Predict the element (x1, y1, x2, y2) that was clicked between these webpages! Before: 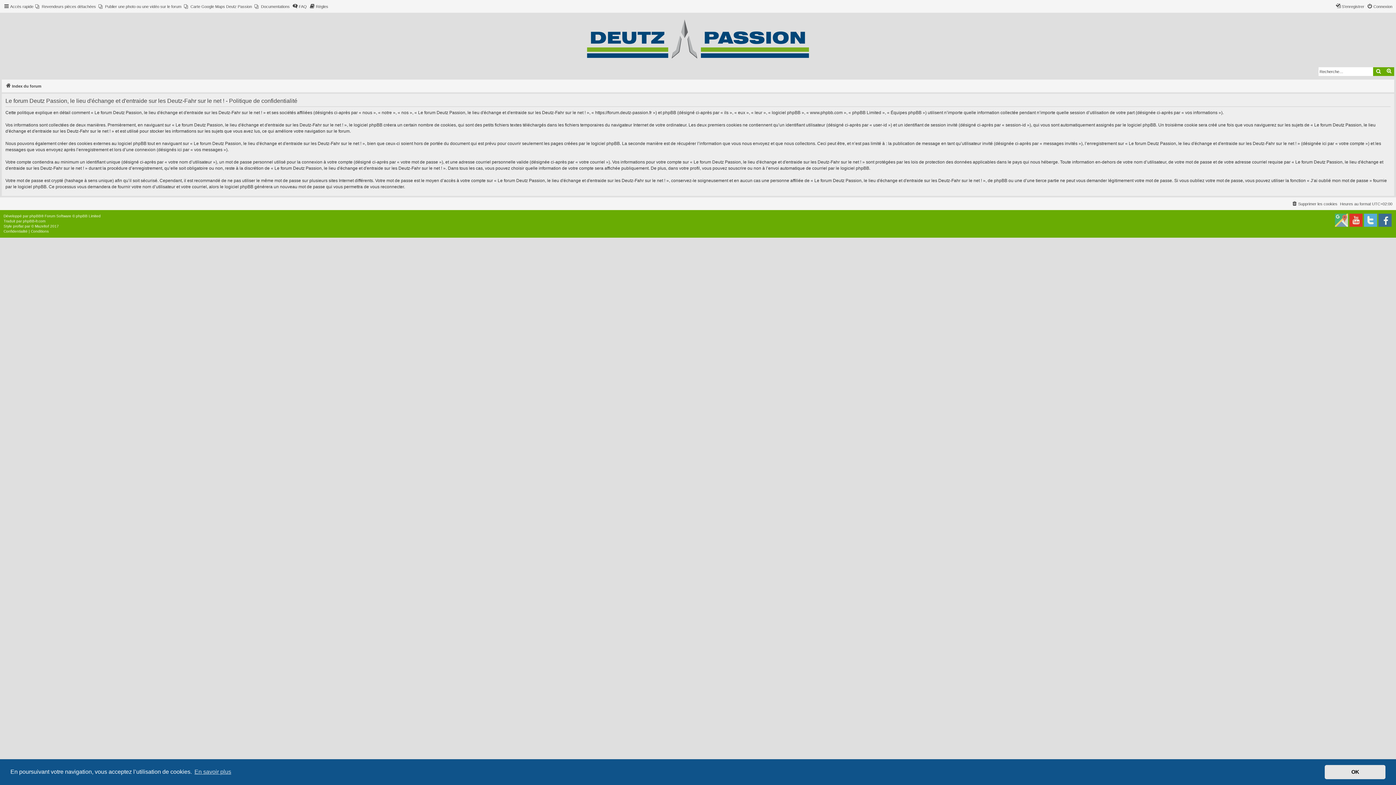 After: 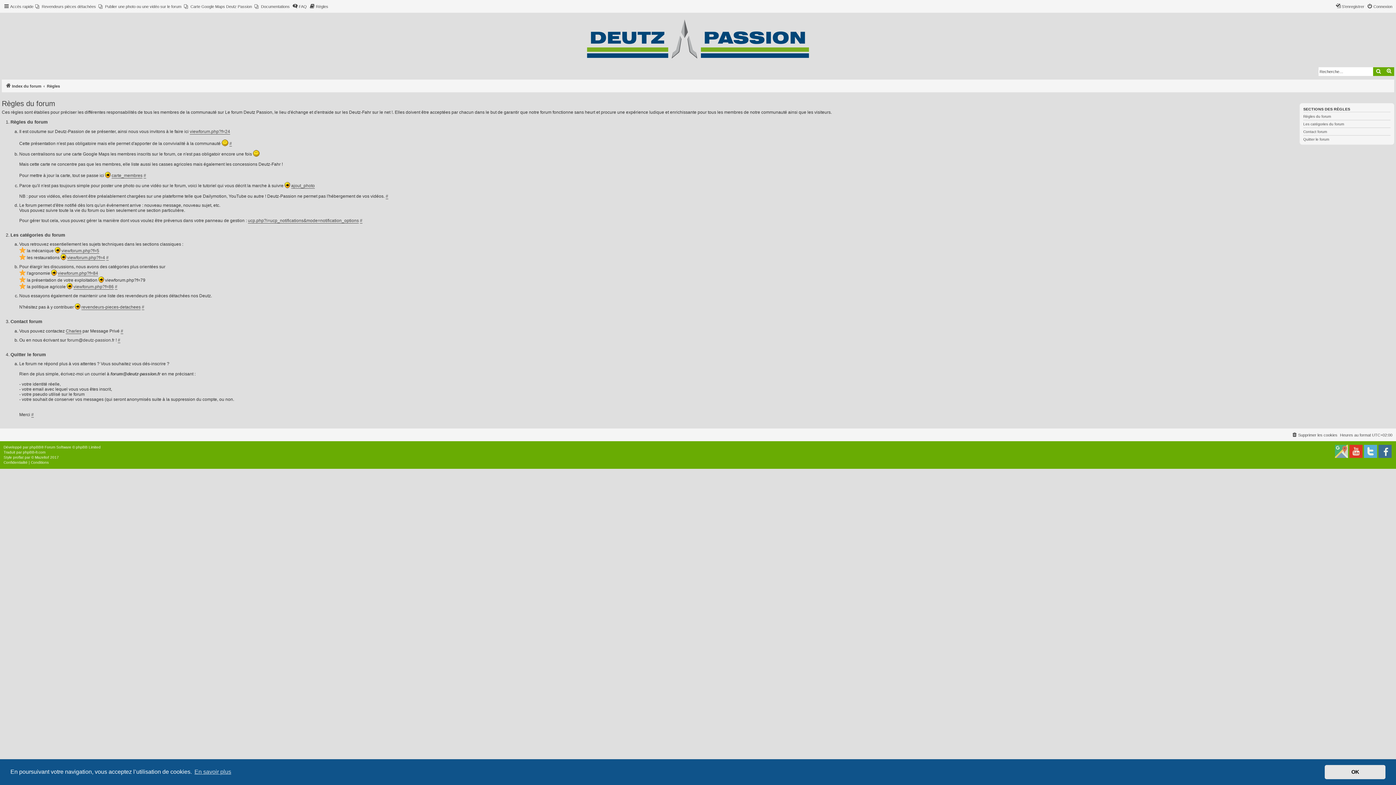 Action: label: Règles bbox: (309, 2, 328, 10)